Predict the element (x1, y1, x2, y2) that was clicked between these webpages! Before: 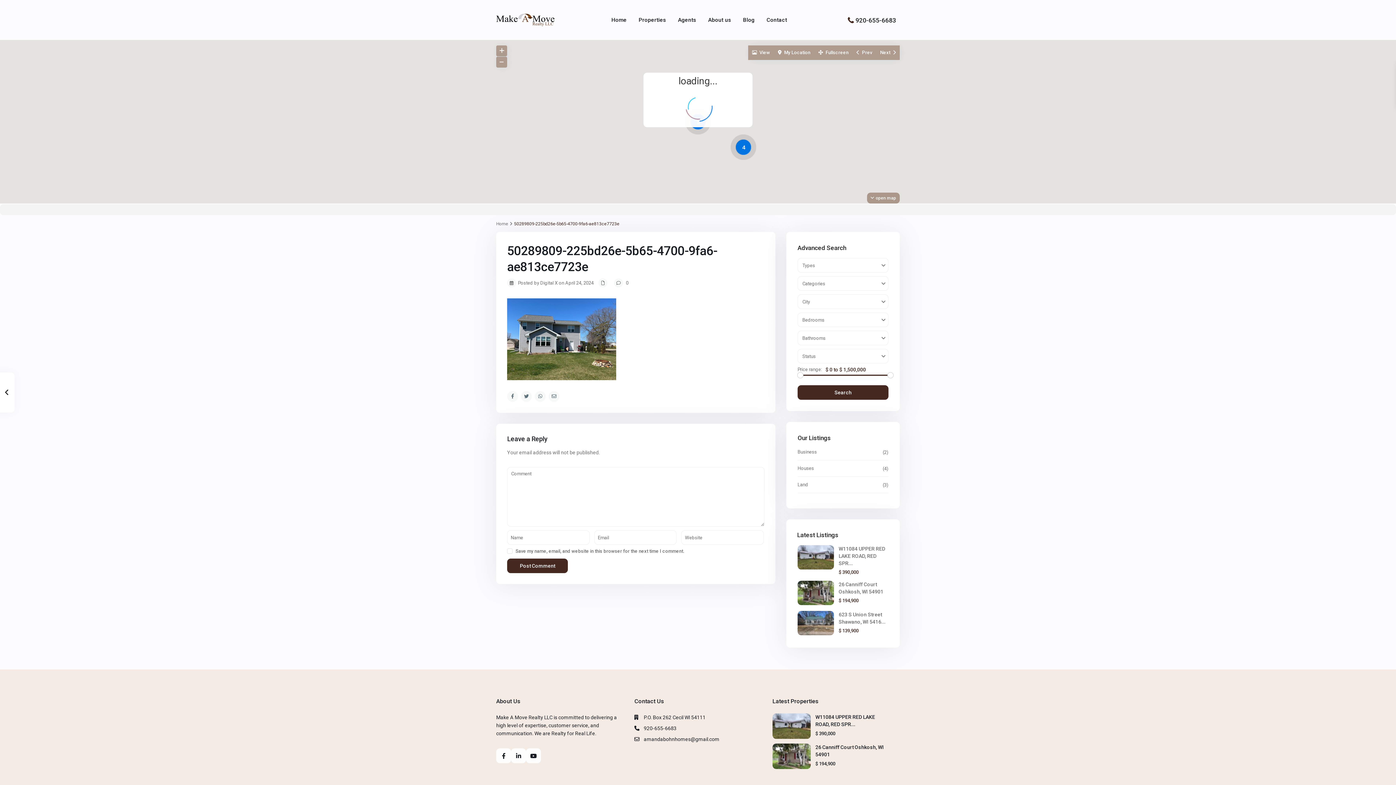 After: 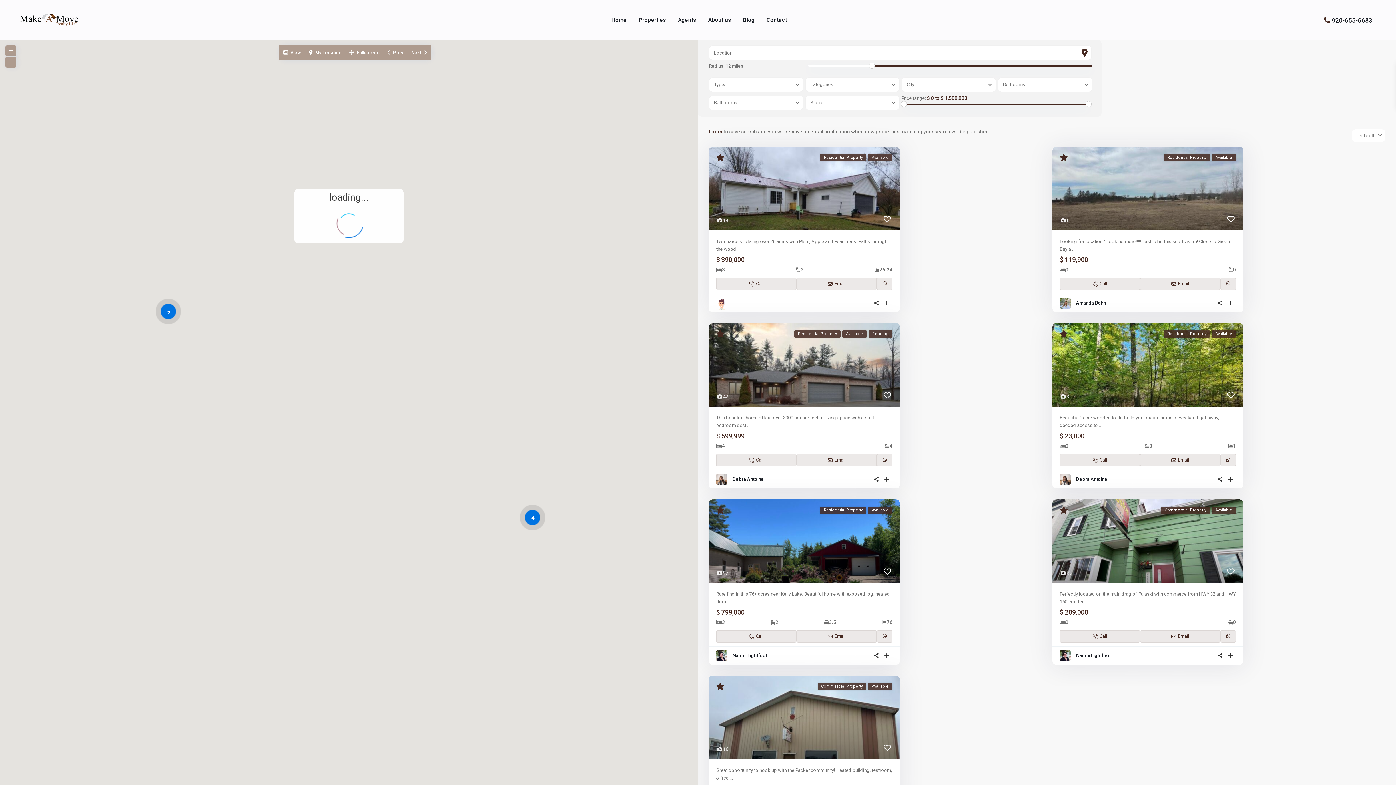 Action: label: Search bbox: (797, 385, 888, 400)